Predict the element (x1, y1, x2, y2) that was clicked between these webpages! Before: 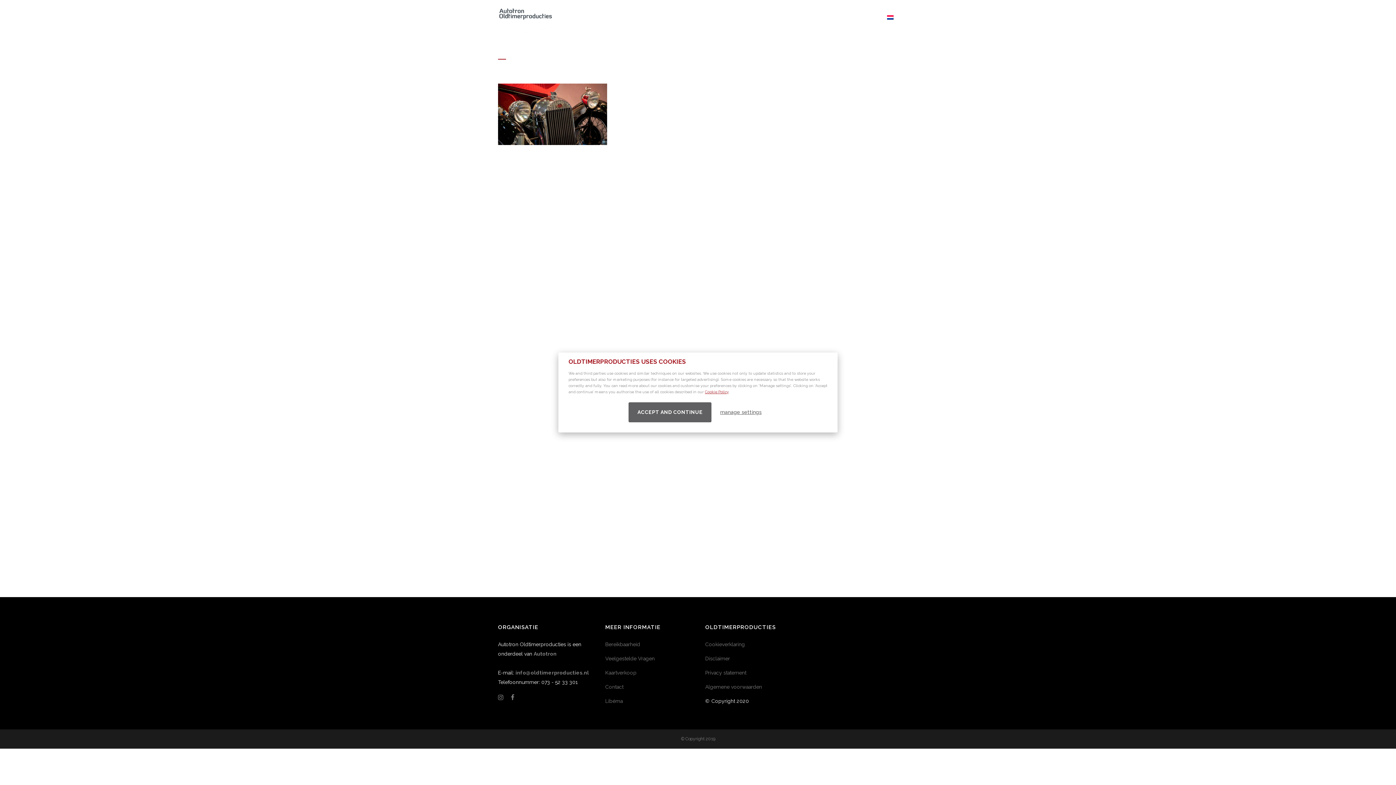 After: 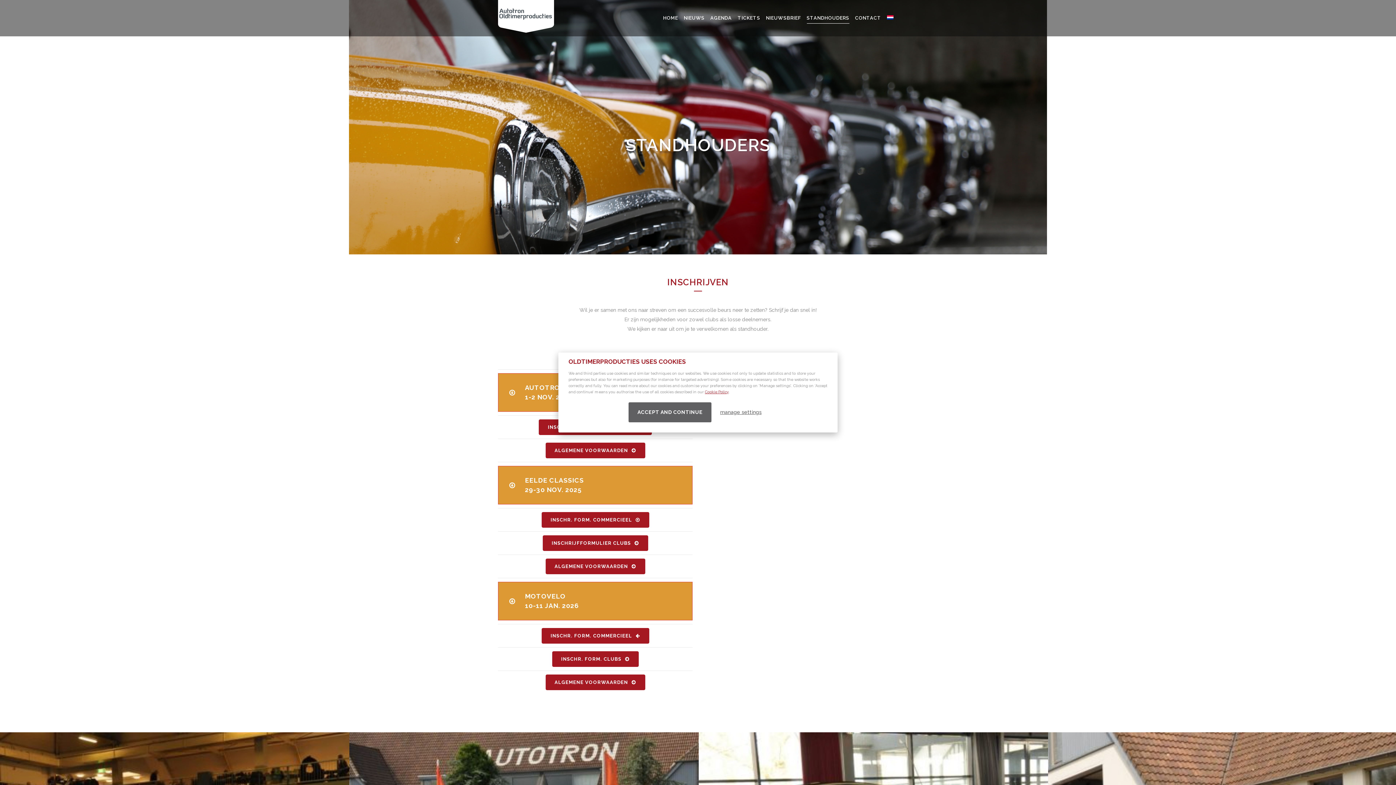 Action: bbox: (804, 0, 852, 36) label: STANDHOUDERS